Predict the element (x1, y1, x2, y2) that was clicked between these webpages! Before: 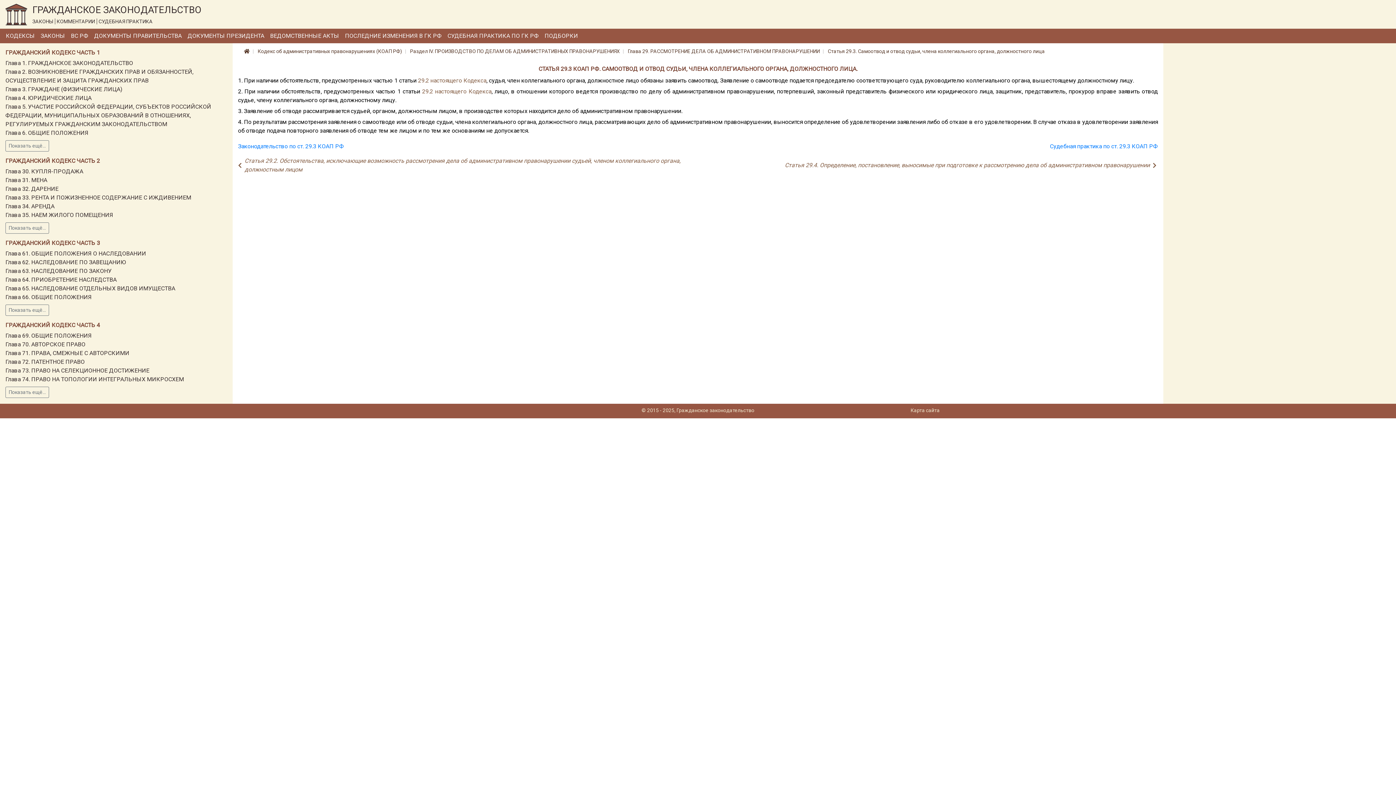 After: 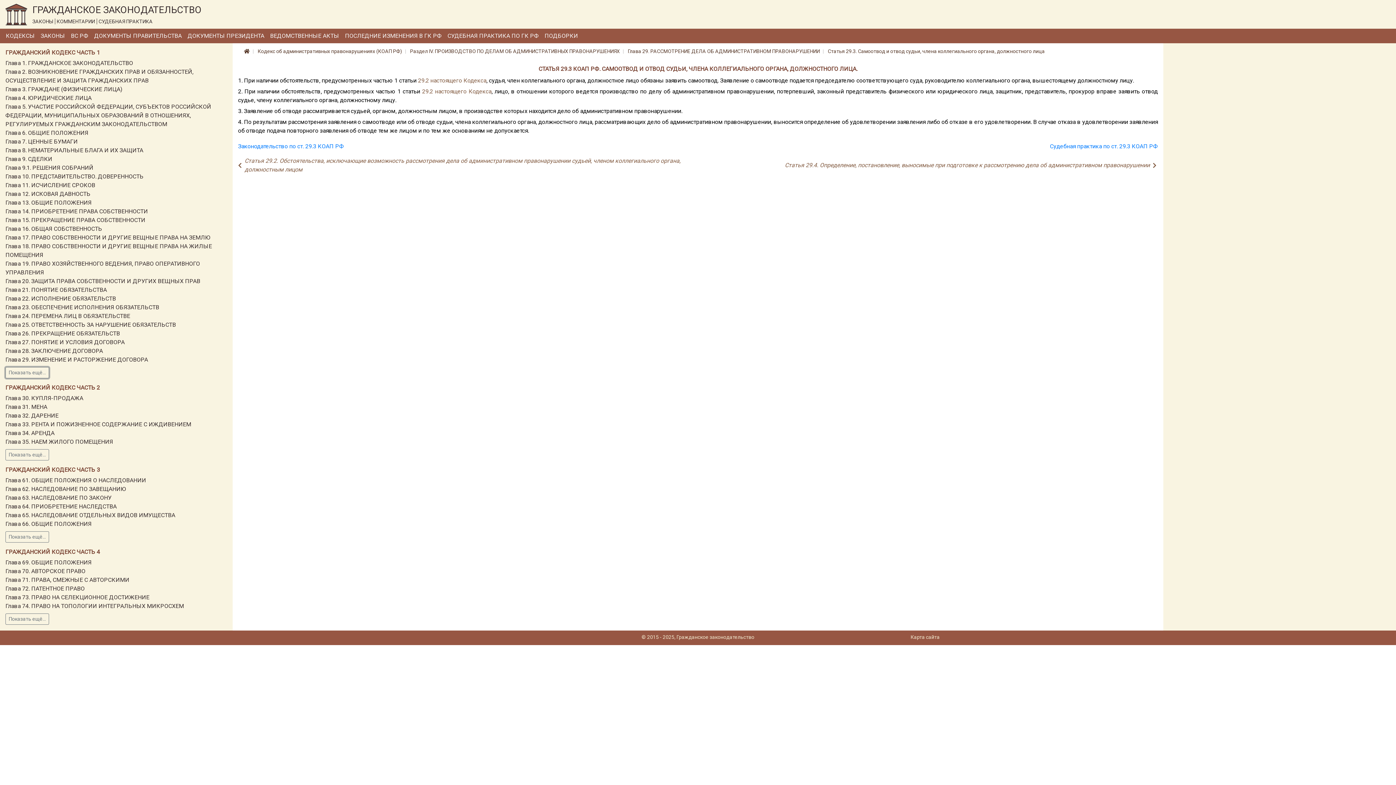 Action: bbox: (5, 140, 49, 151) label: Показать ещё...